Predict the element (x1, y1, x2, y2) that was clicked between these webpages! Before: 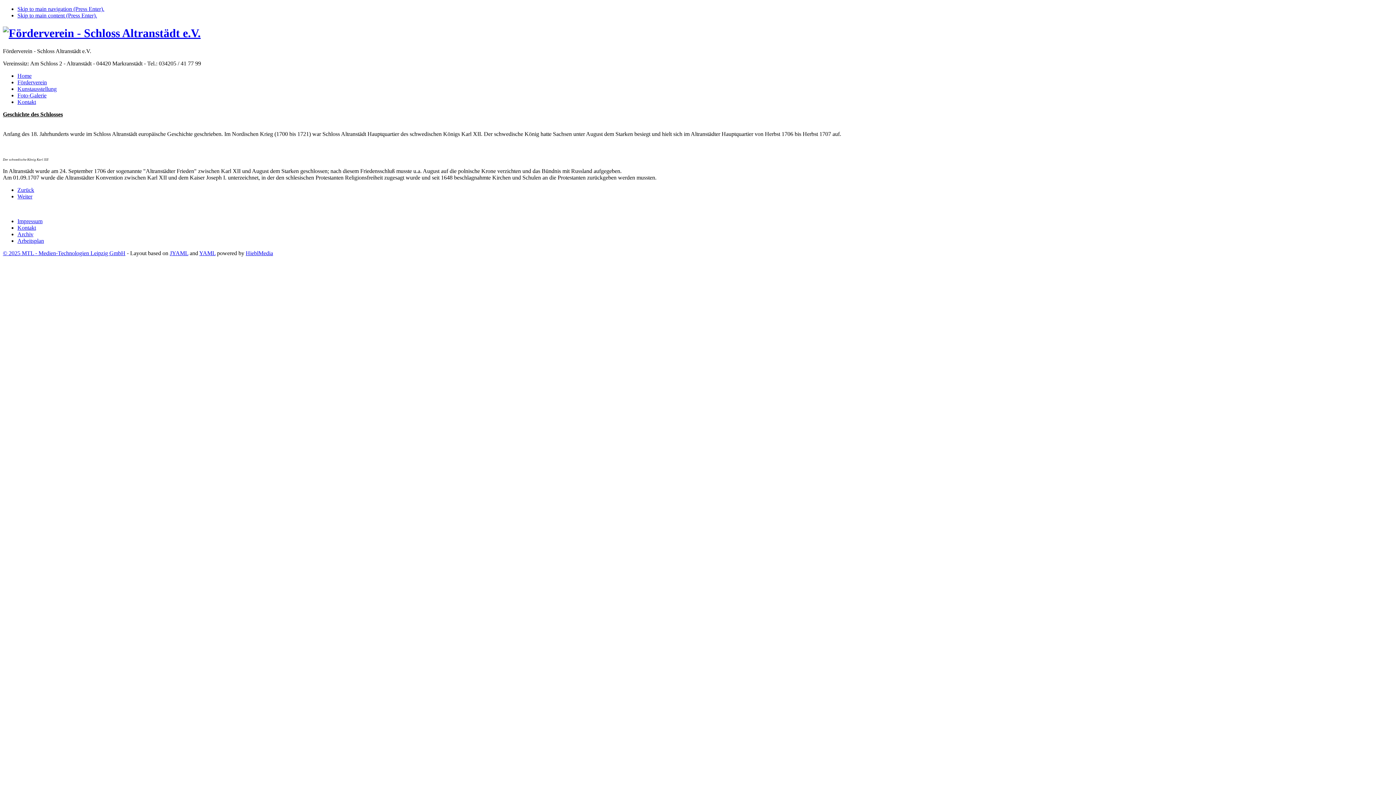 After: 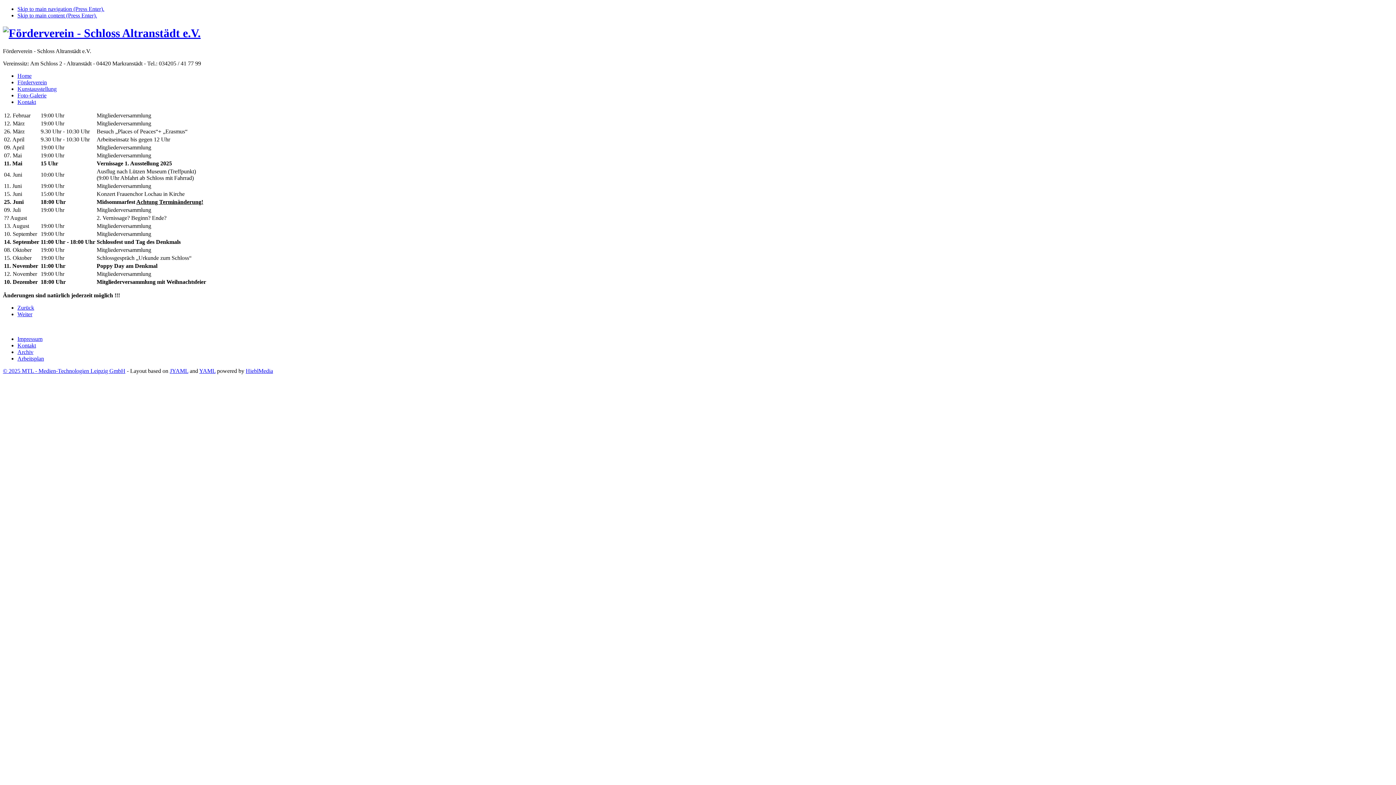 Action: bbox: (17, 237, 44, 243) label: Arbeitsplan